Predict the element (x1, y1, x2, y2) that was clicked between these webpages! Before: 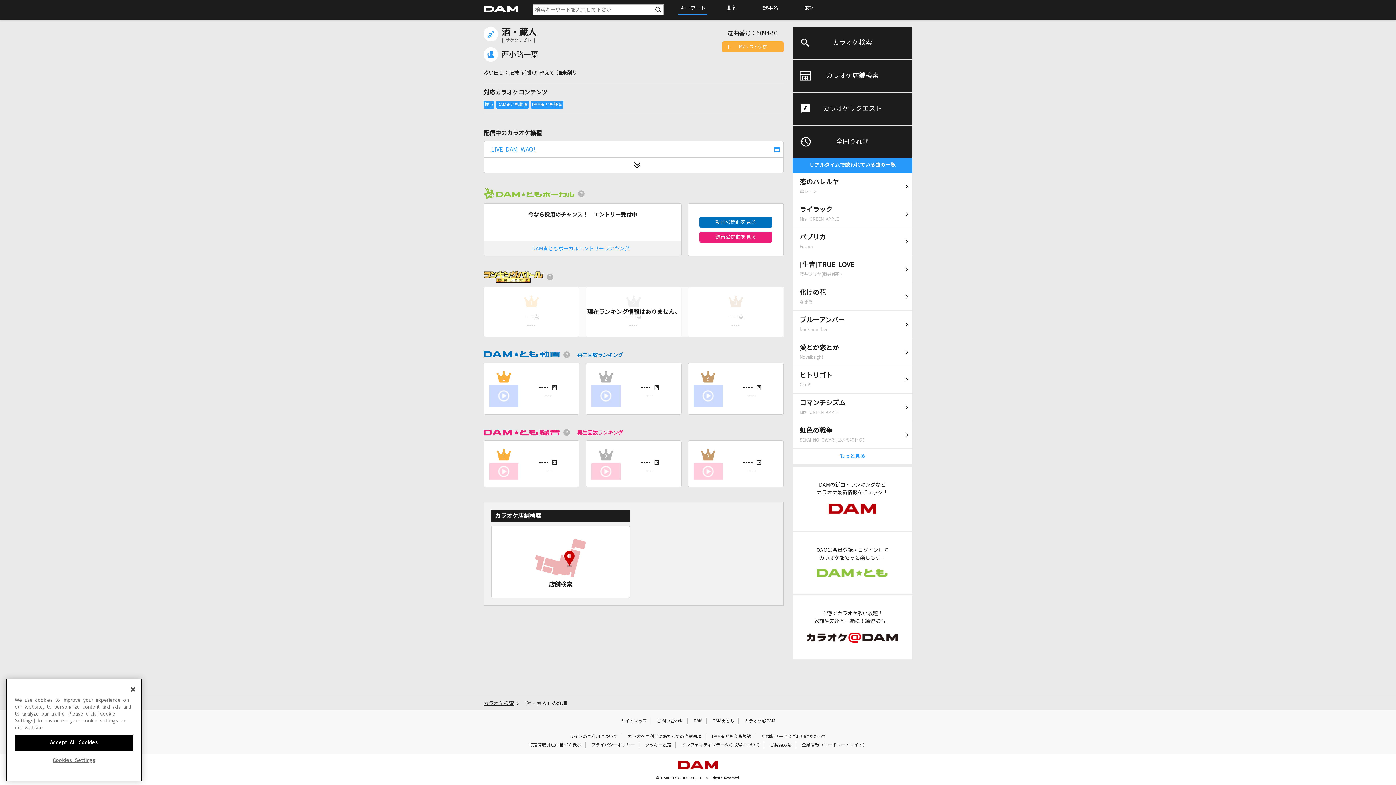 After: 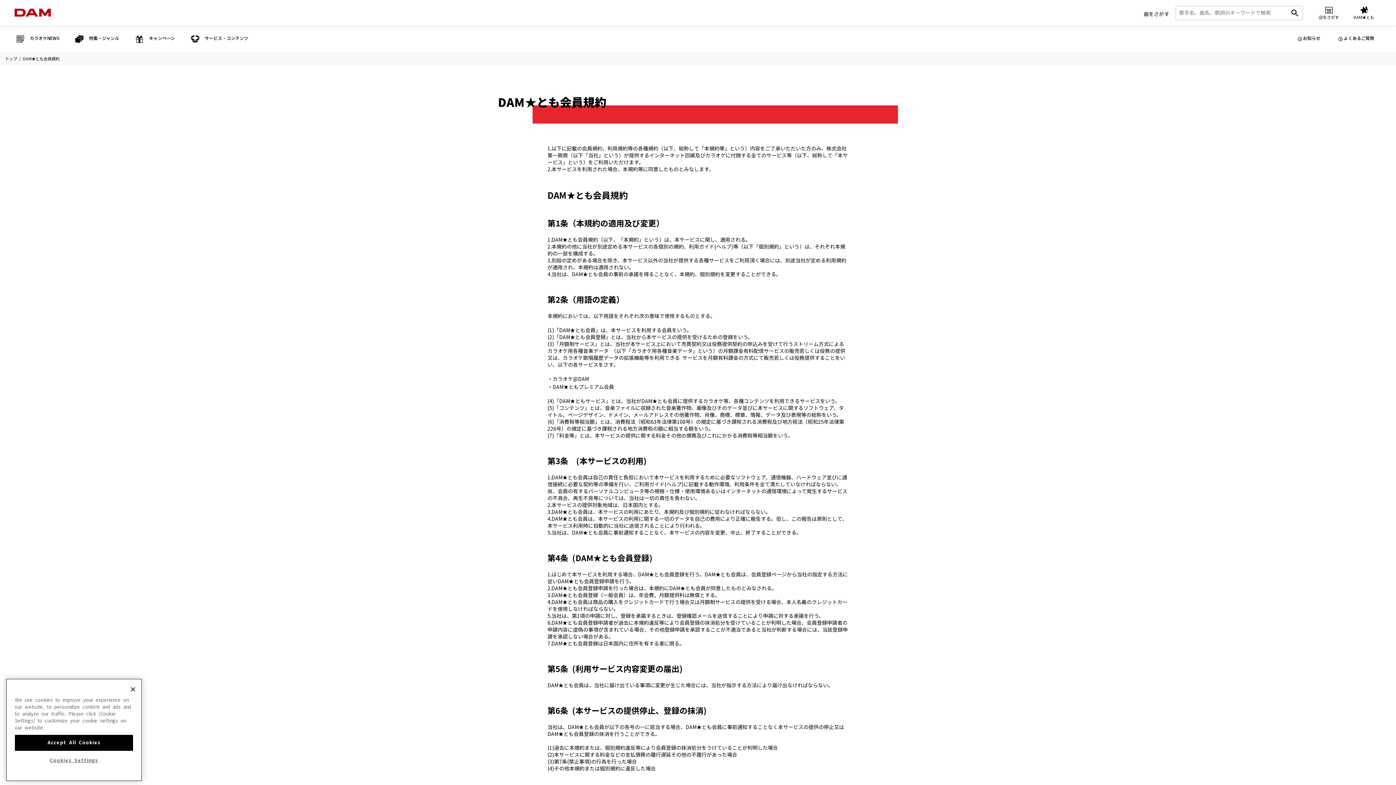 Action: bbox: (712, 734, 751, 739) label: DAM★とも会員規約